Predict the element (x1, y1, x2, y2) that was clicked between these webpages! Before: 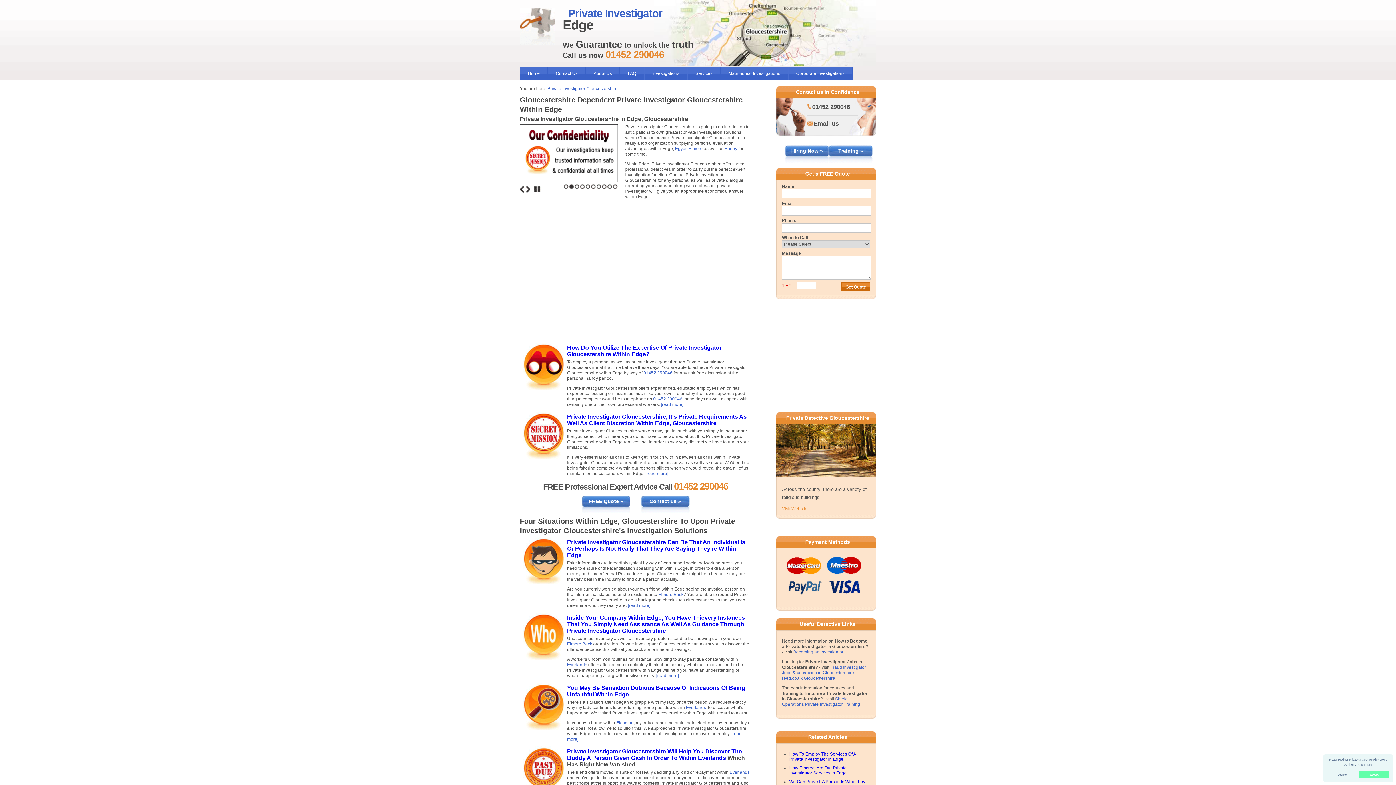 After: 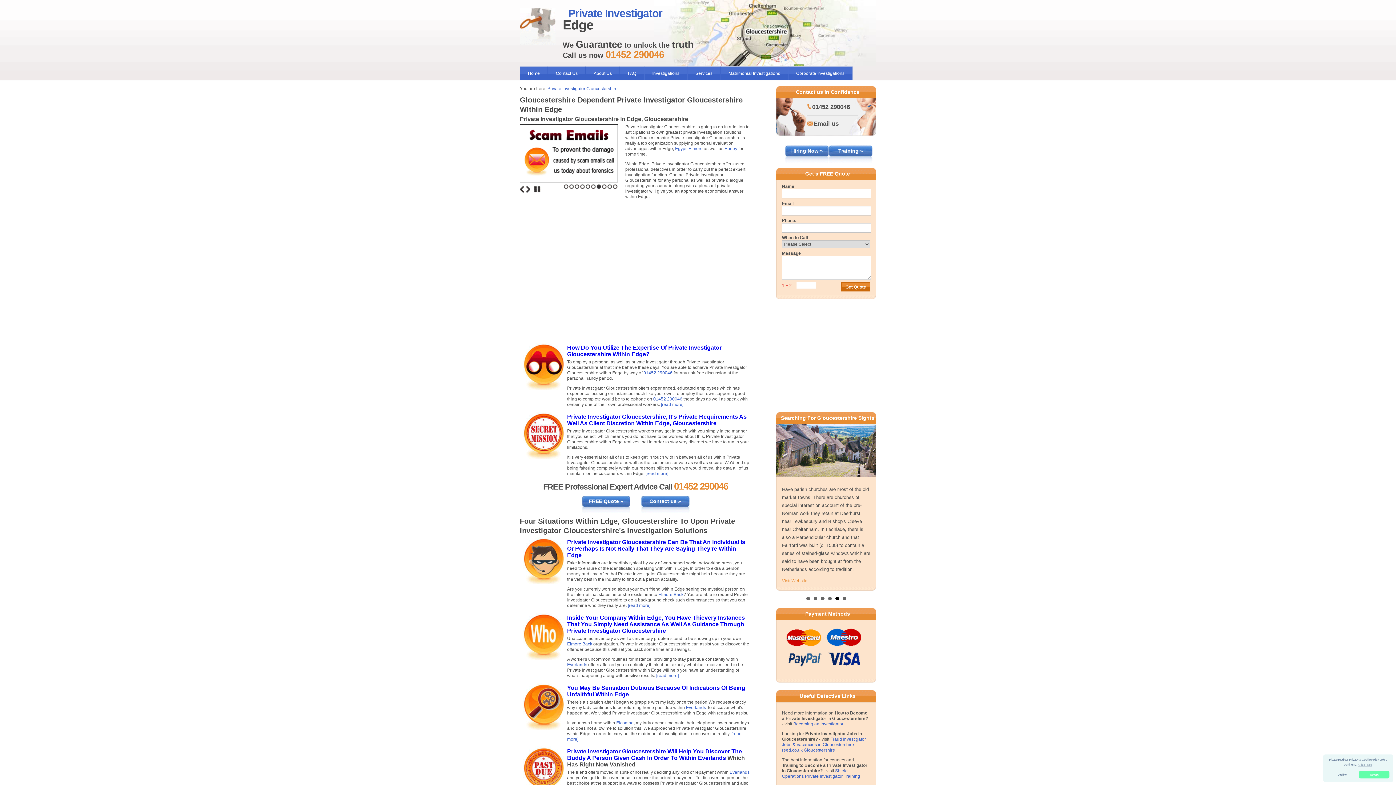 Action: label: Prev bbox: (780, 469, 791, 481)